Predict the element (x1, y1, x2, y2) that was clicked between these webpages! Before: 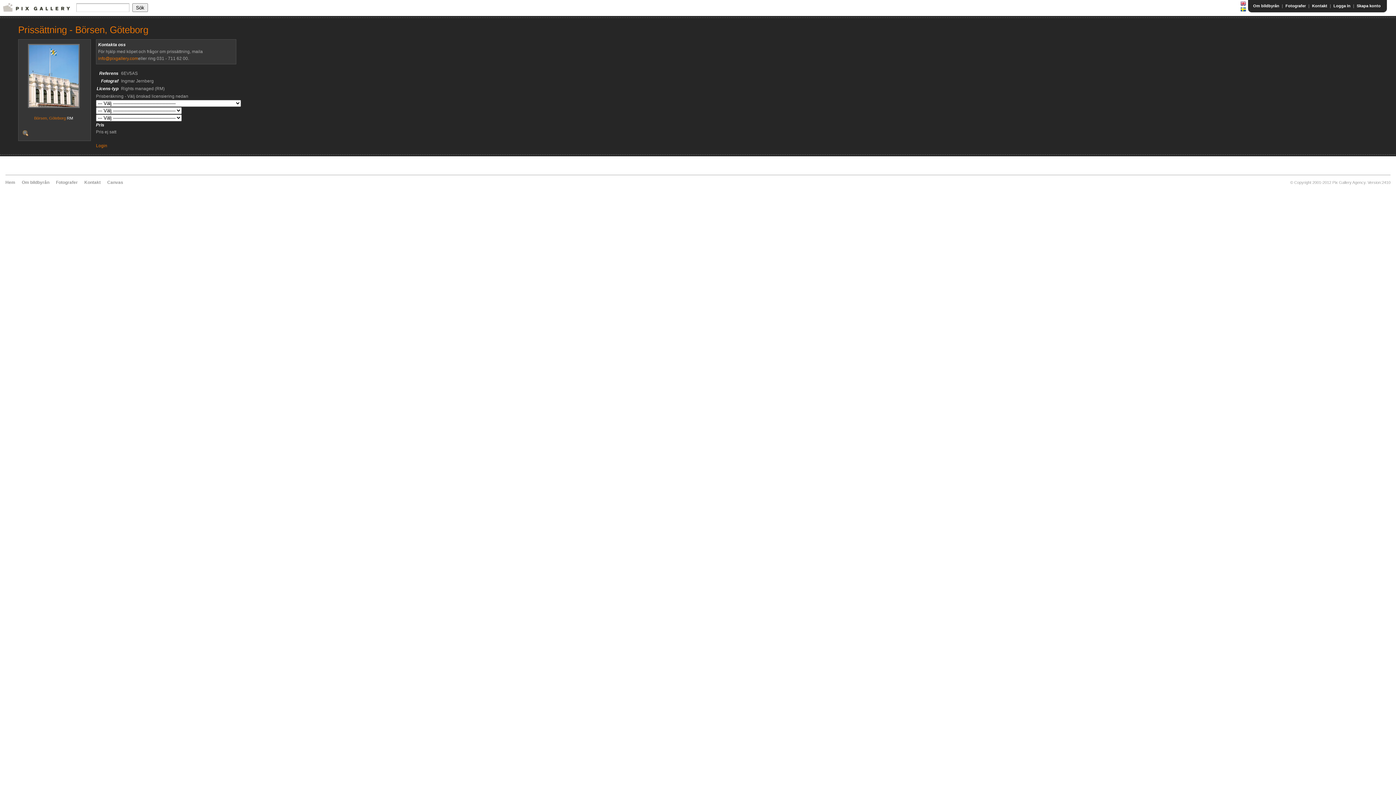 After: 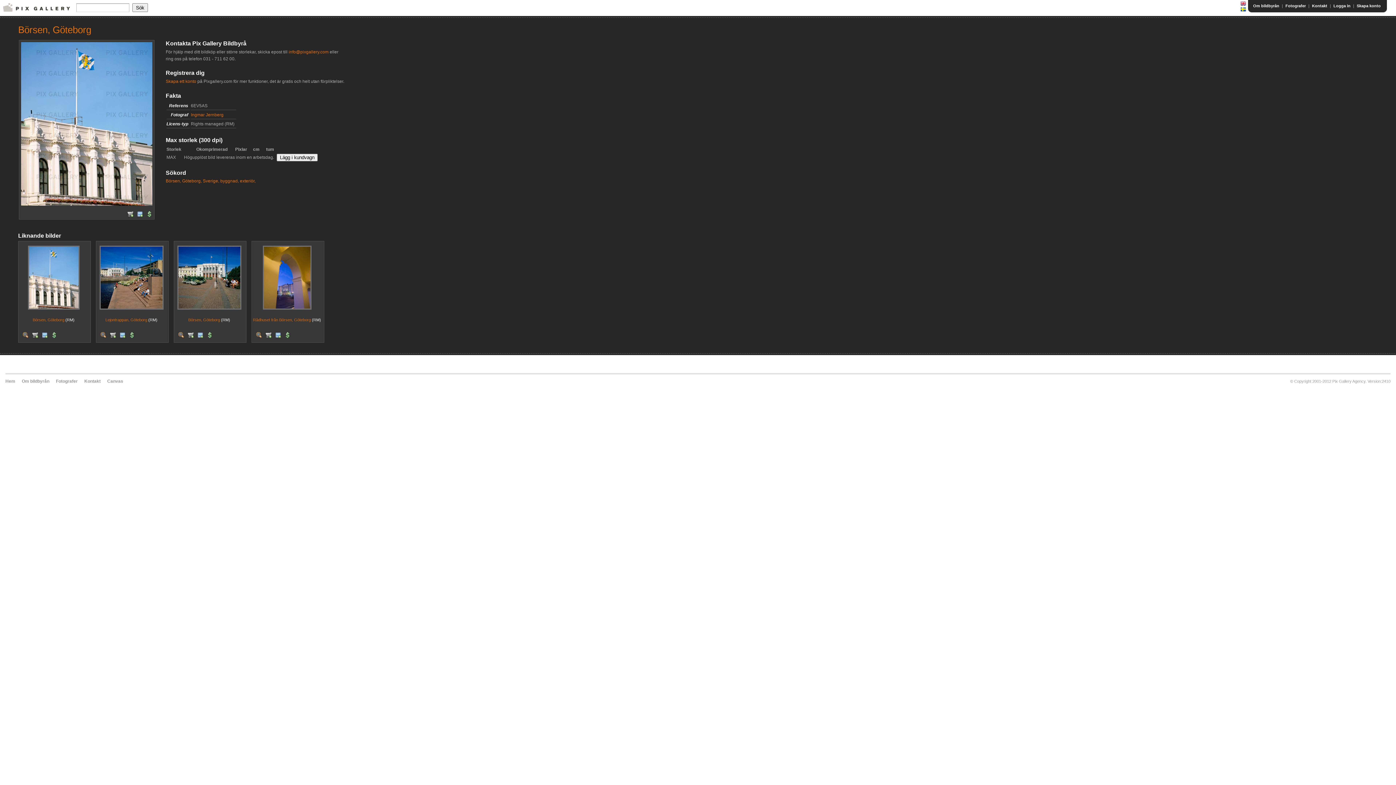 Action: label: Börsen, Göteborg bbox: (34, 116, 65, 120)